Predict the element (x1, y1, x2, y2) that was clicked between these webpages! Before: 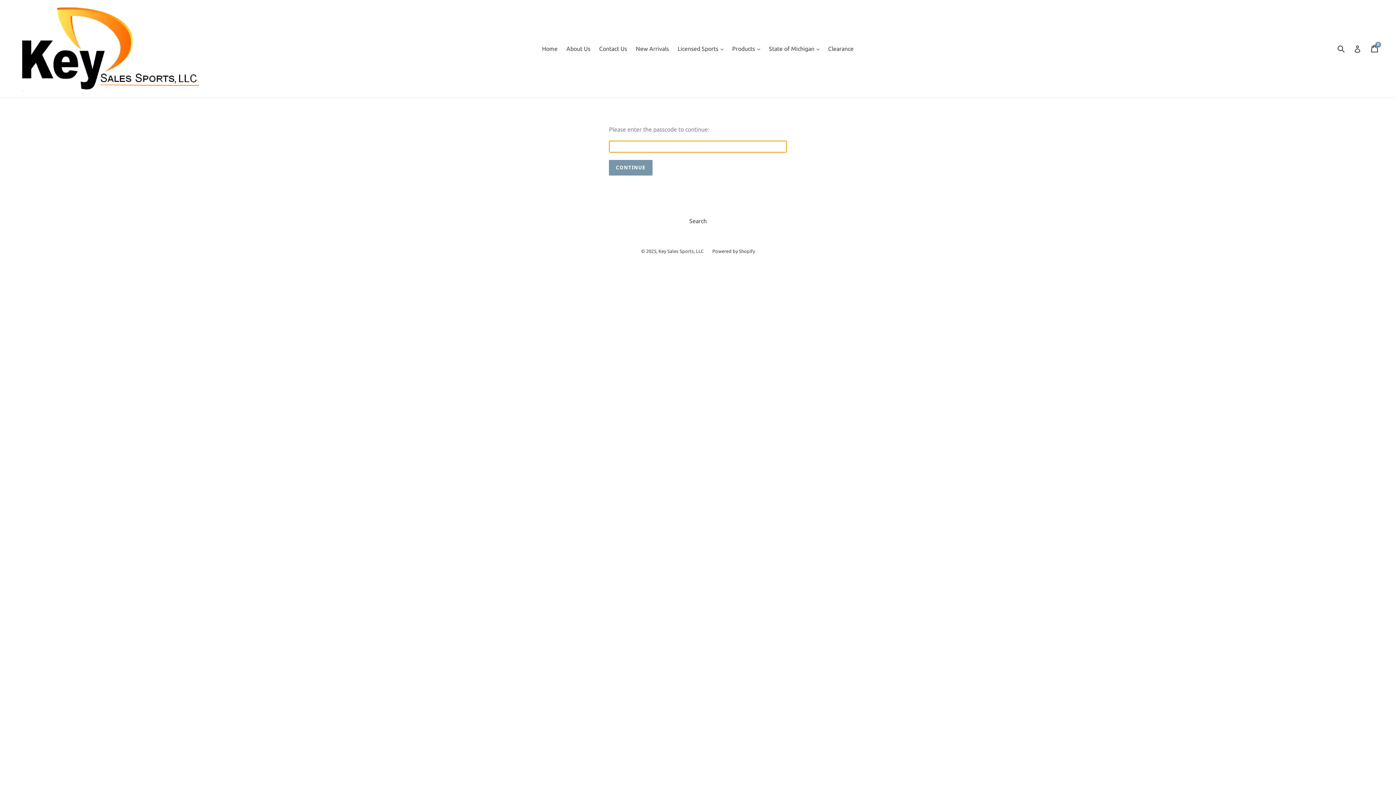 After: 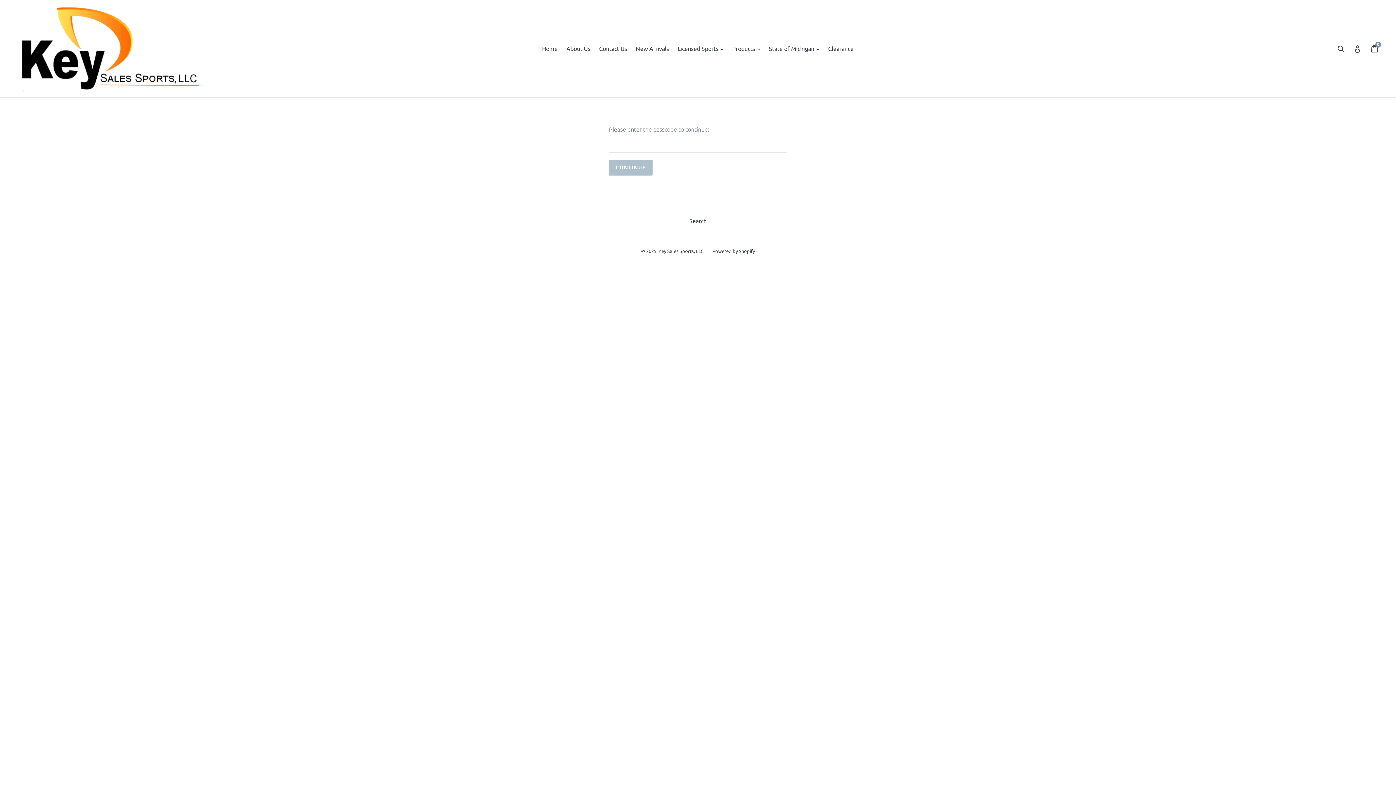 Action: label: CONTINUE bbox: (609, 159, 652, 175)